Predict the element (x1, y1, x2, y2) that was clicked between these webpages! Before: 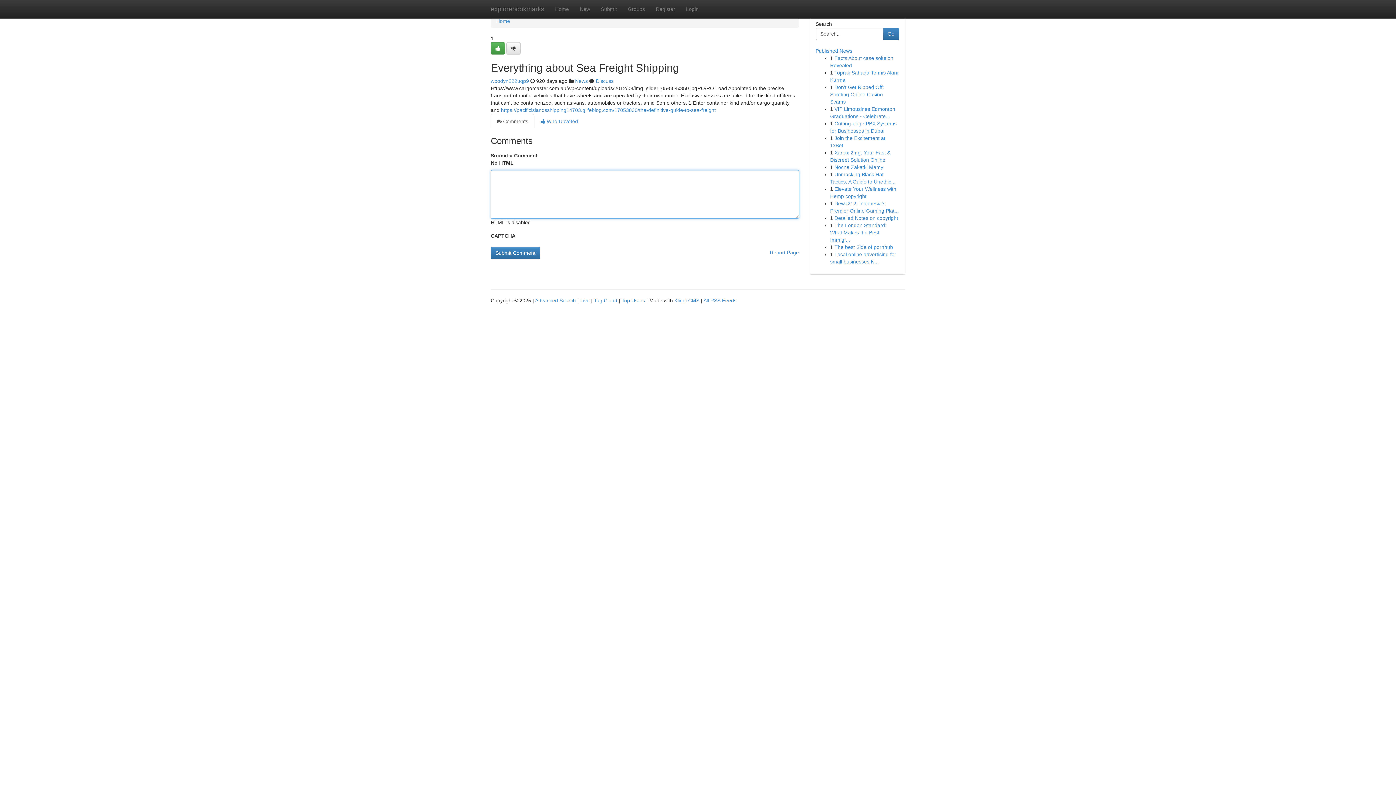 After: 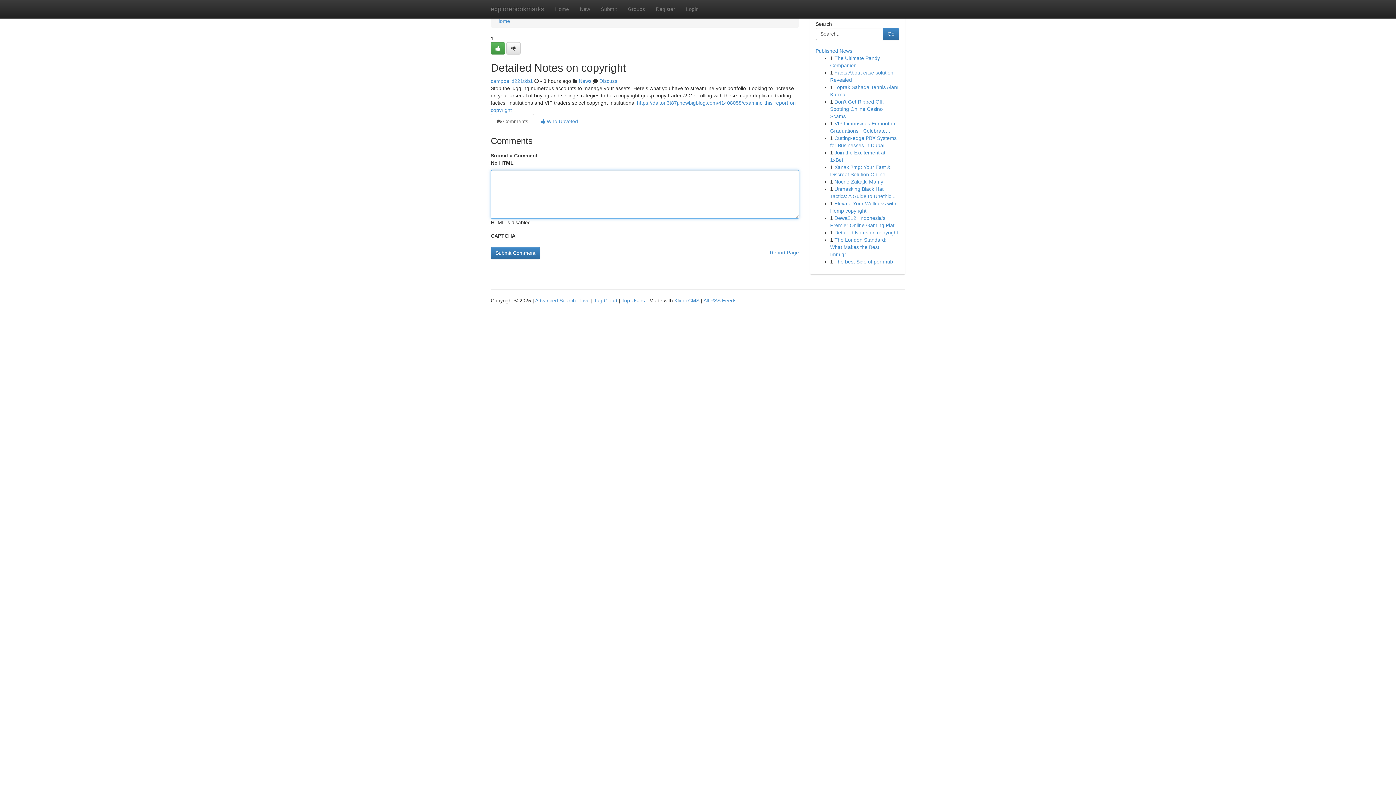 Action: label: Detailed Notes on copyright bbox: (834, 215, 898, 221)